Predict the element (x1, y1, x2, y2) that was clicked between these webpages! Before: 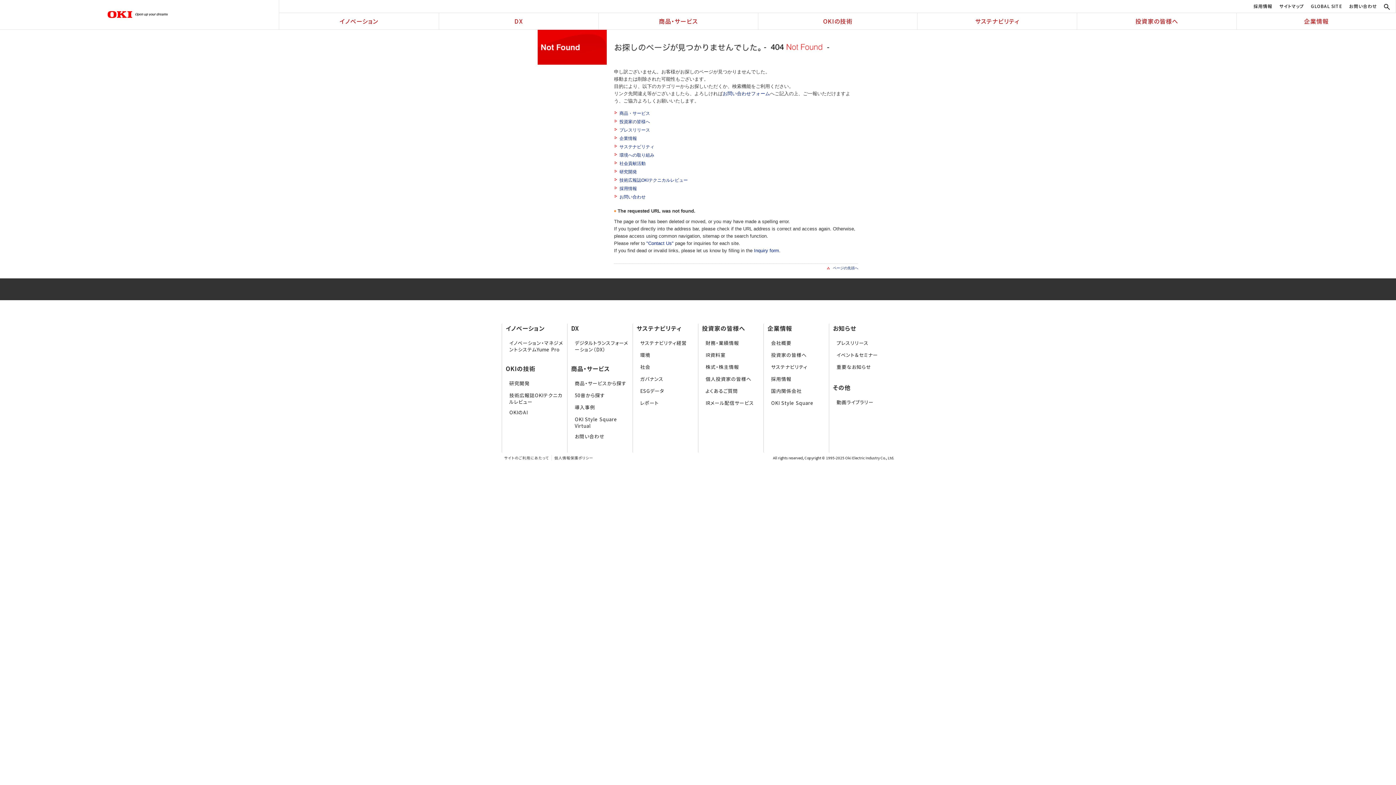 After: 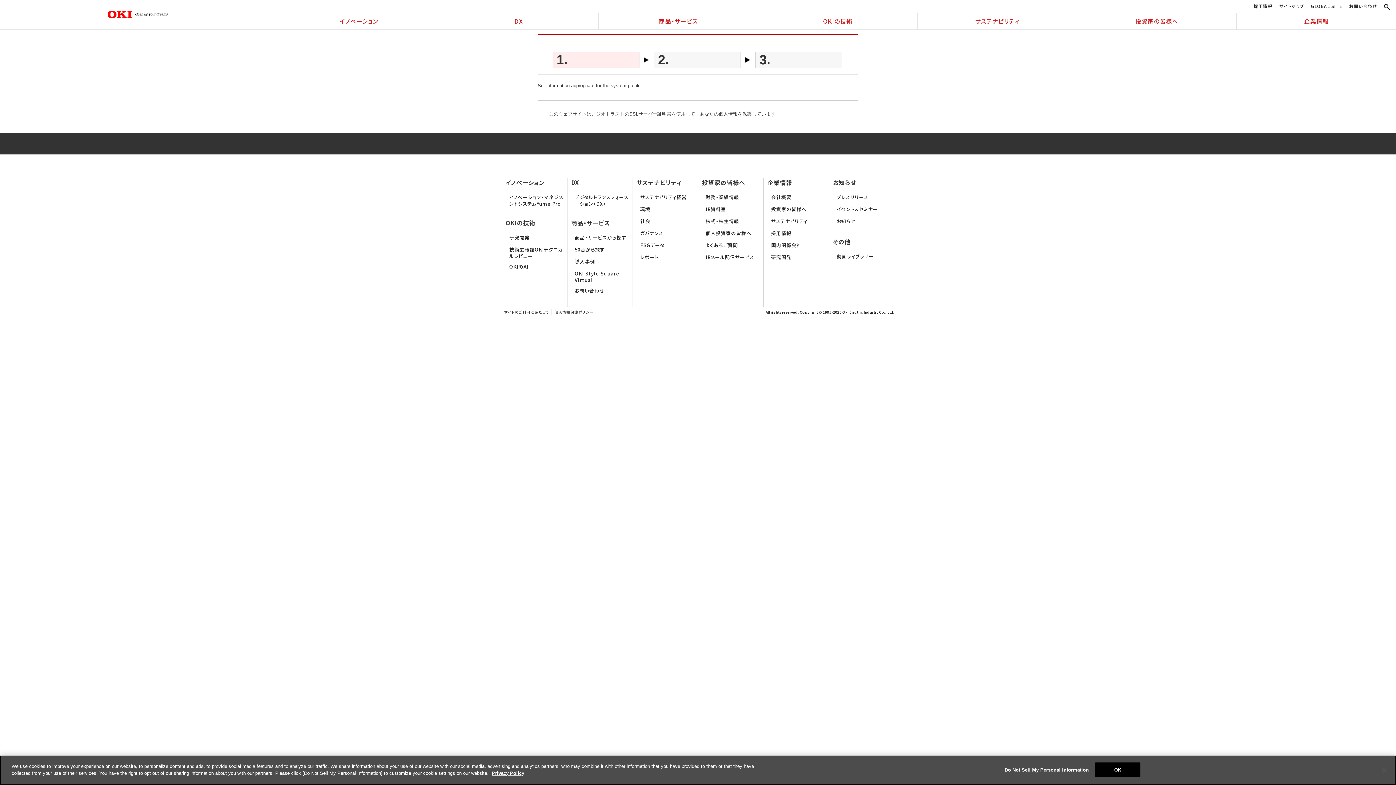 Action: label: お問い合わせフォーム bbox: (722, 90, 770, 96)